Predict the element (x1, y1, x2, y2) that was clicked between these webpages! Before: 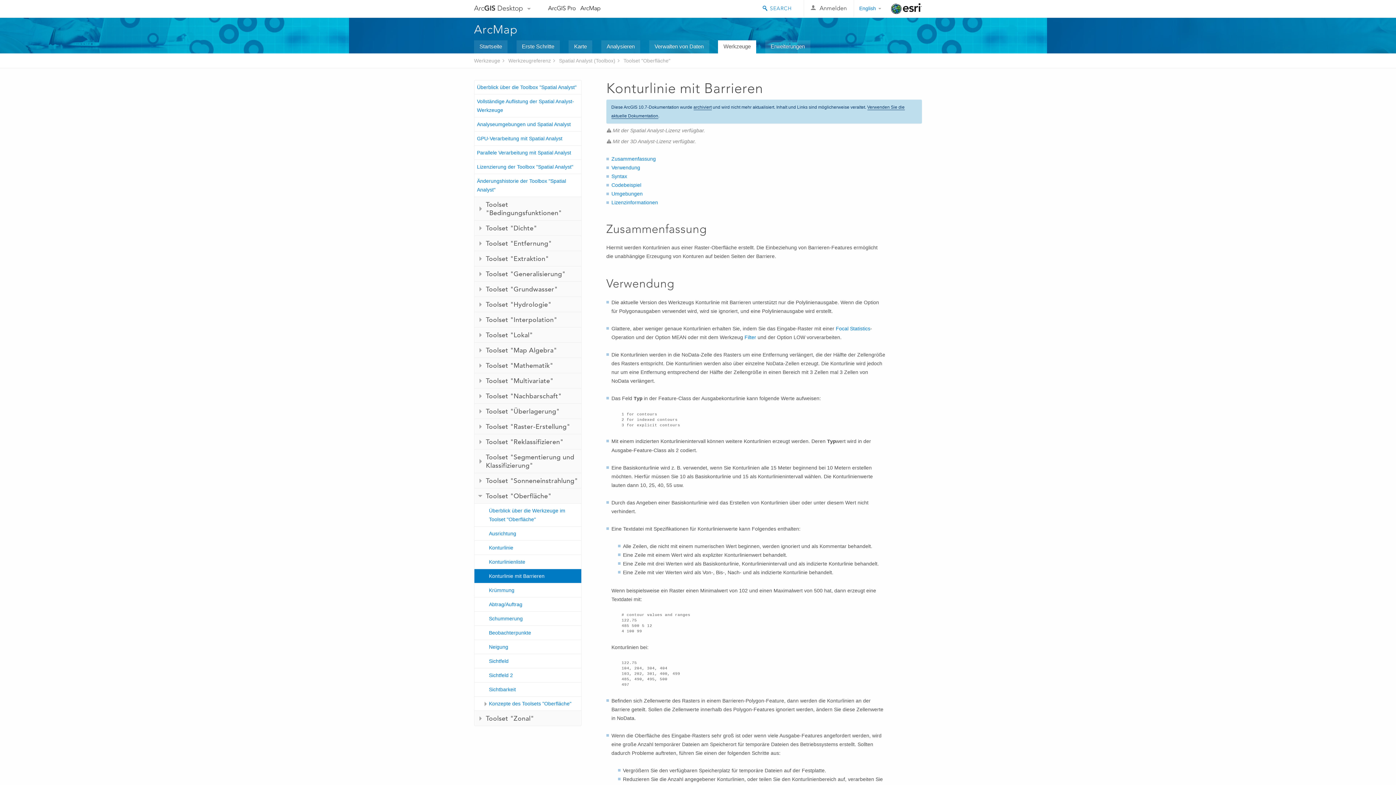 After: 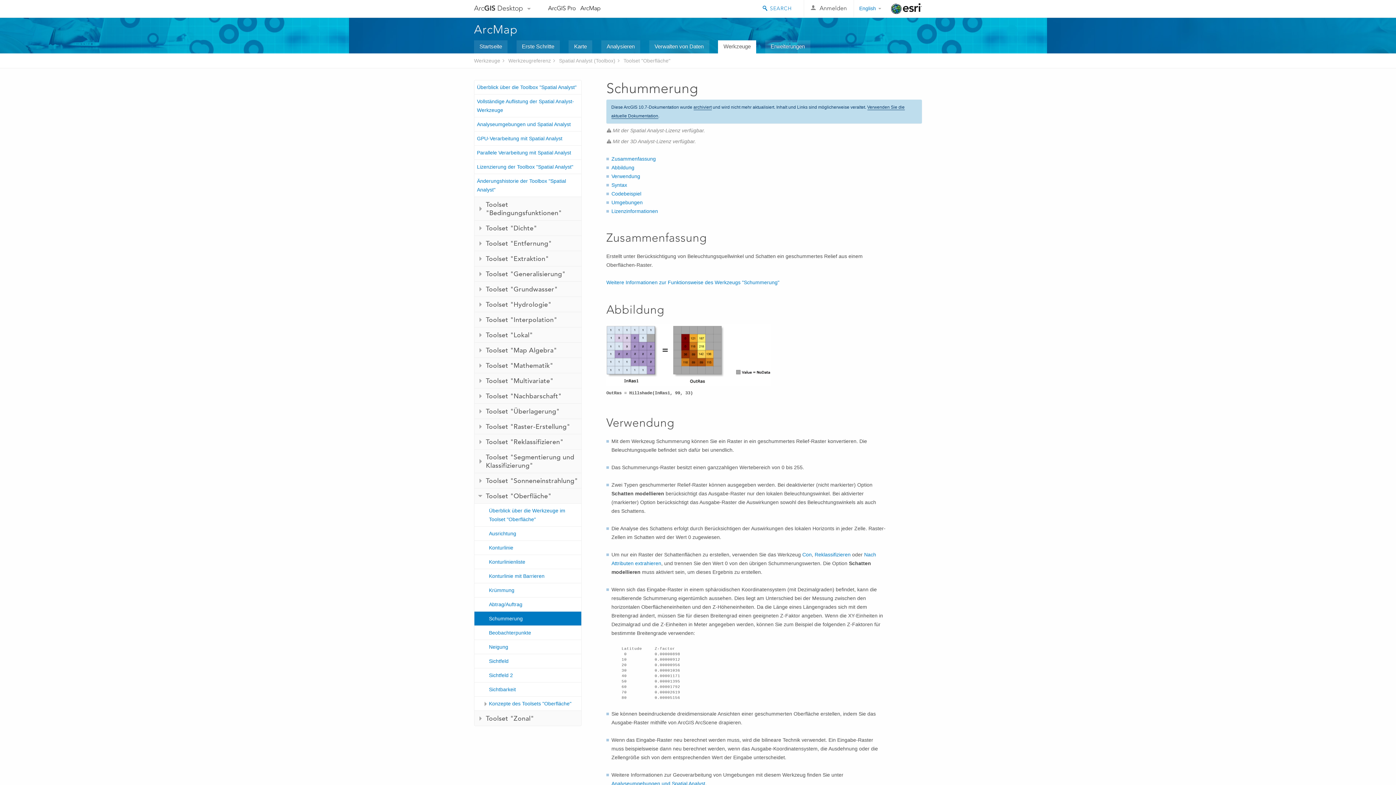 Action: label: Schummerung bbox: (474, 612, 581, 626)